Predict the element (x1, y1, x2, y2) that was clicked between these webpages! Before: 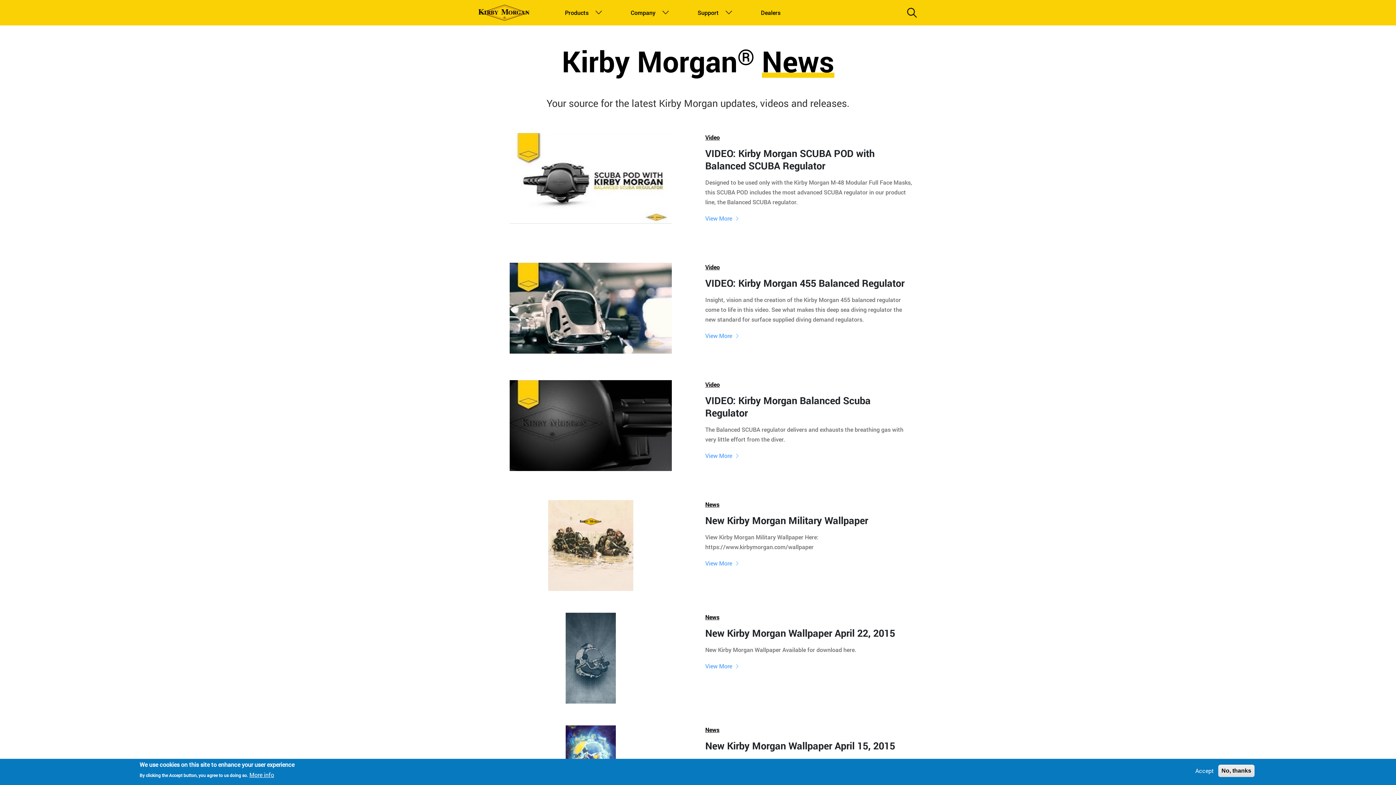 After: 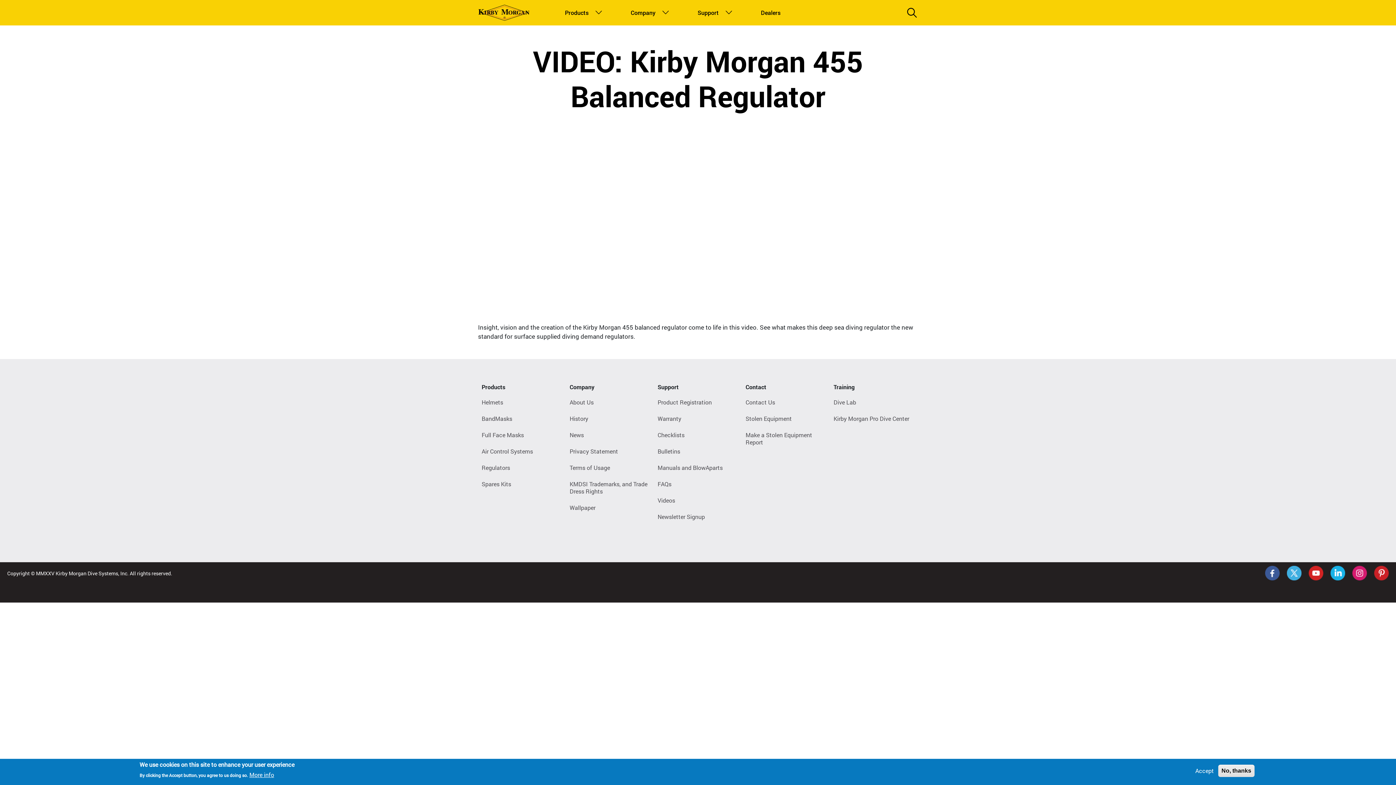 Action: label: VIDEO: Kirby Morgan 455 Balanced Regulator bbox: (705, 276, 904, 289)